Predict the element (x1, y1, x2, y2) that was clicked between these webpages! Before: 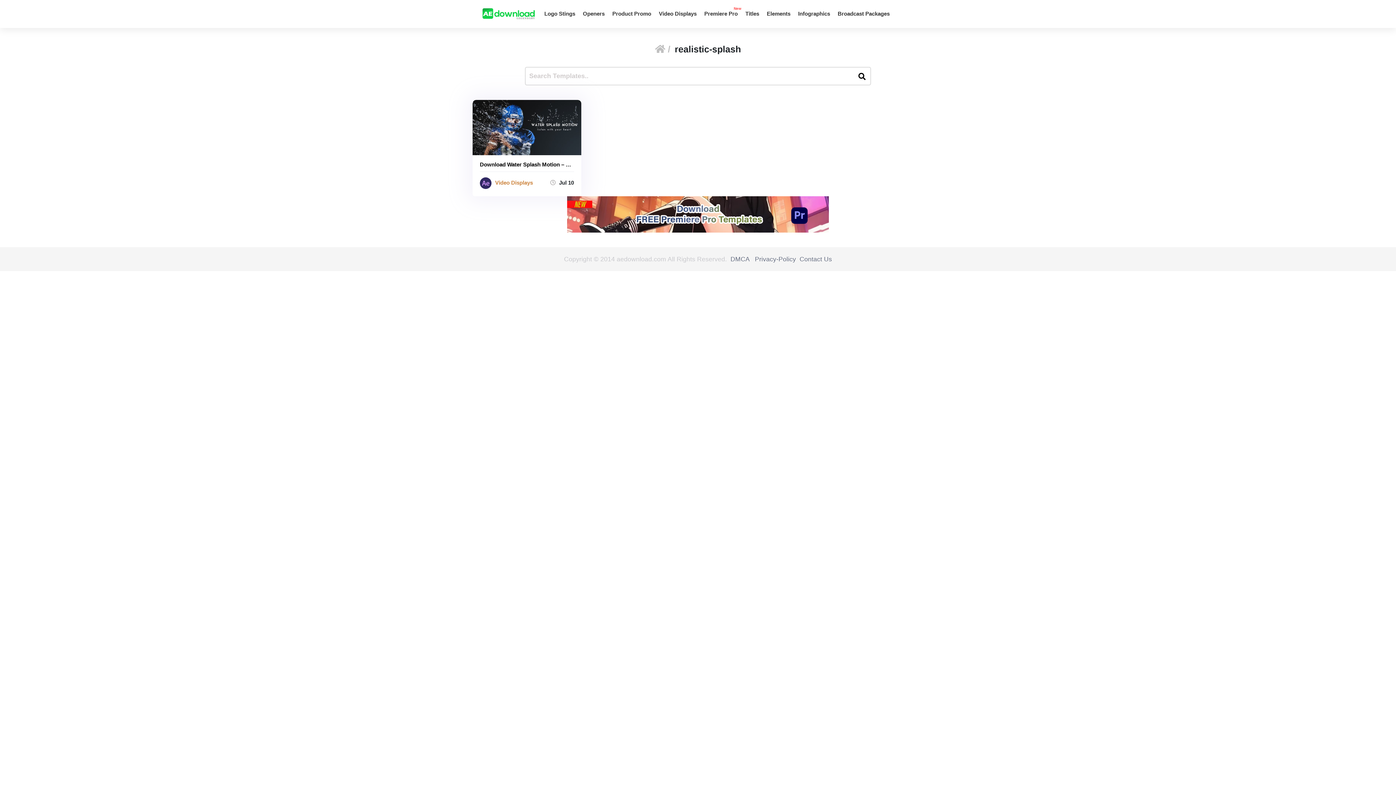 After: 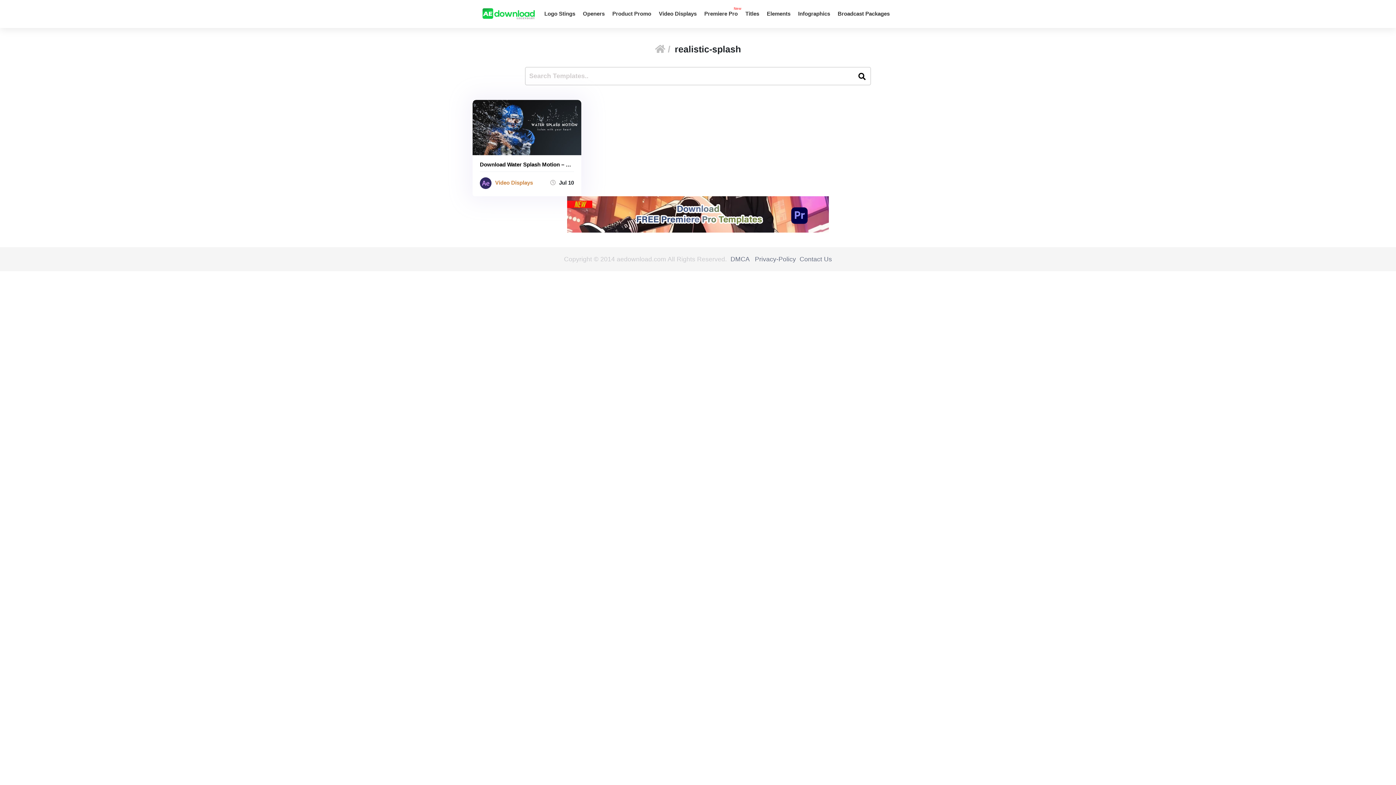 Action: label: Contact Us bbox: (799, 255, 832, 262)